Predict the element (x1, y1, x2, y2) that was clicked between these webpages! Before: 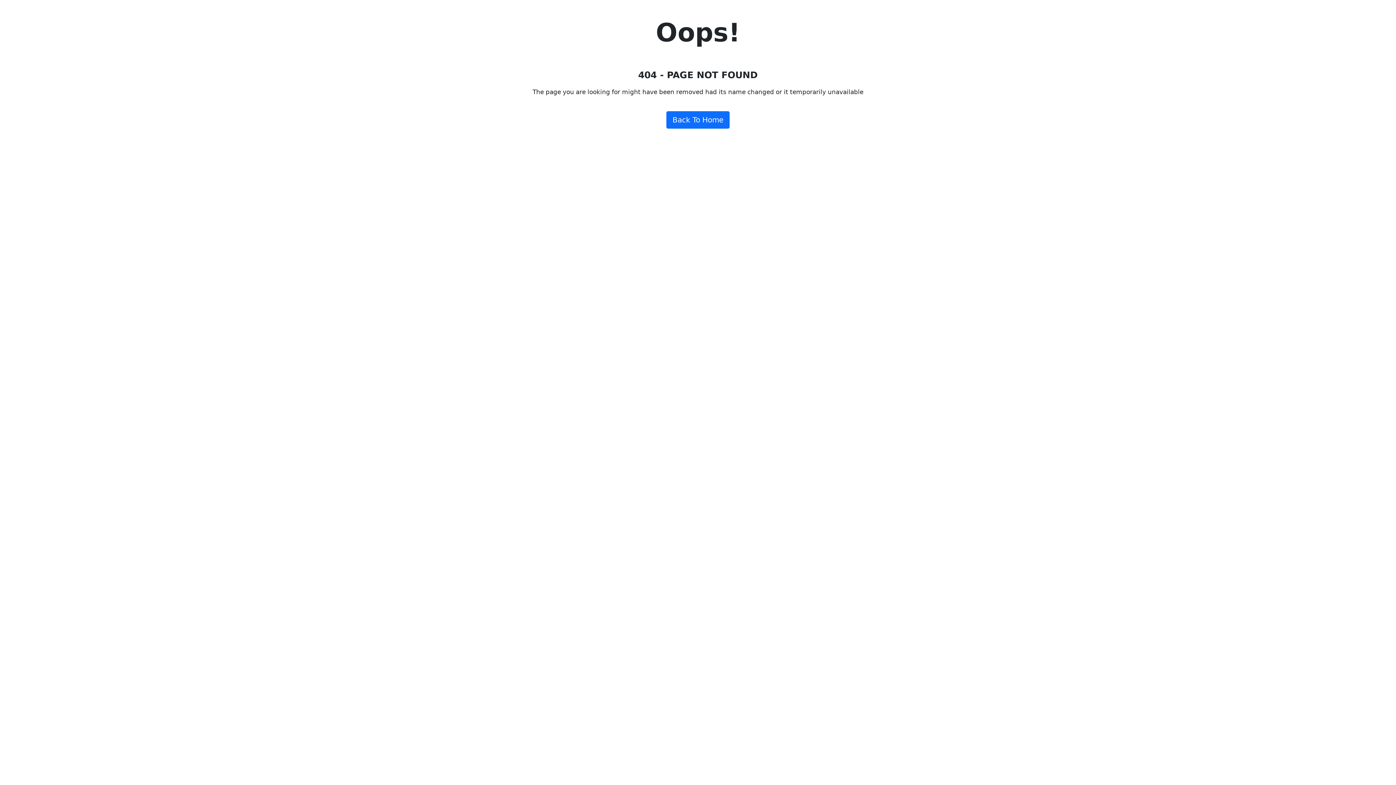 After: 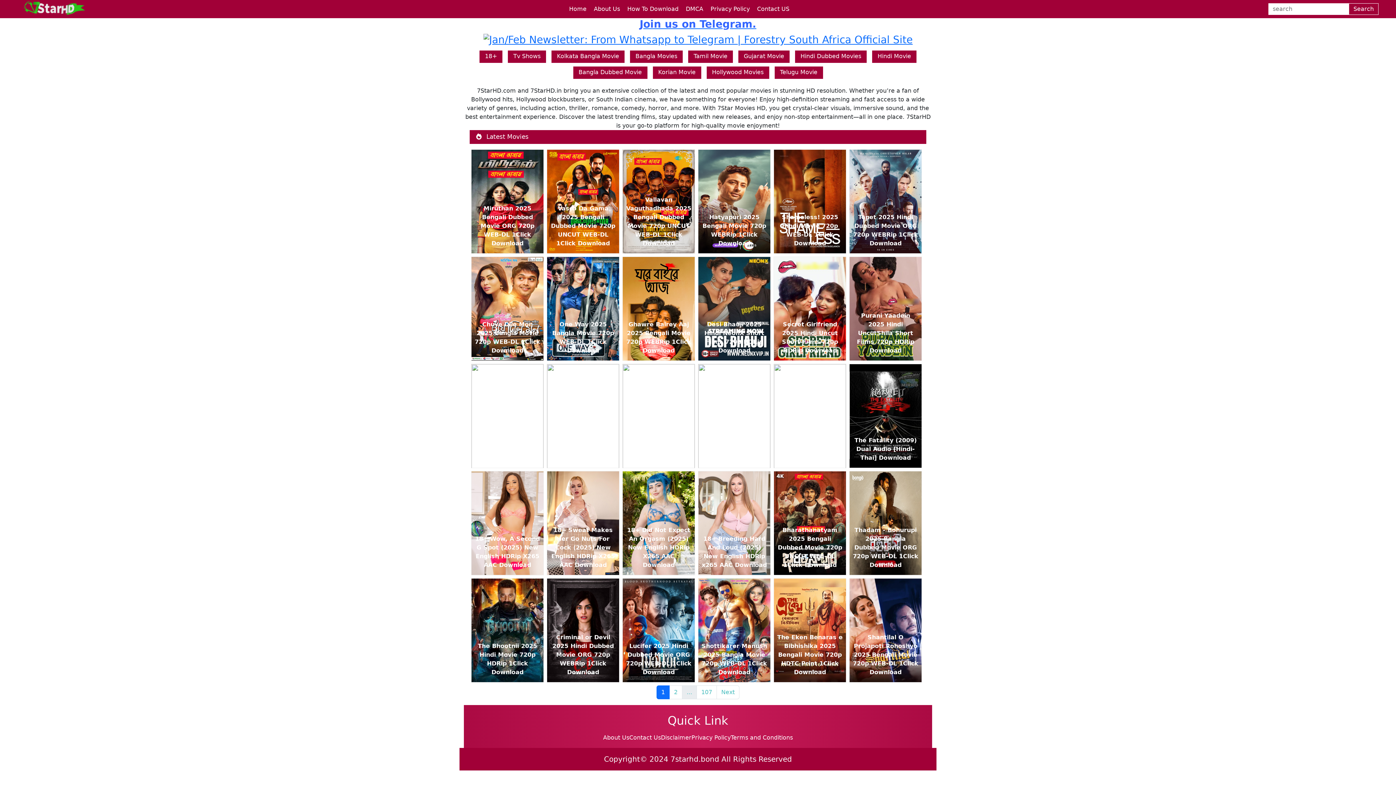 Action: bbox: (666, 111, 729, 128) label: Back To Home